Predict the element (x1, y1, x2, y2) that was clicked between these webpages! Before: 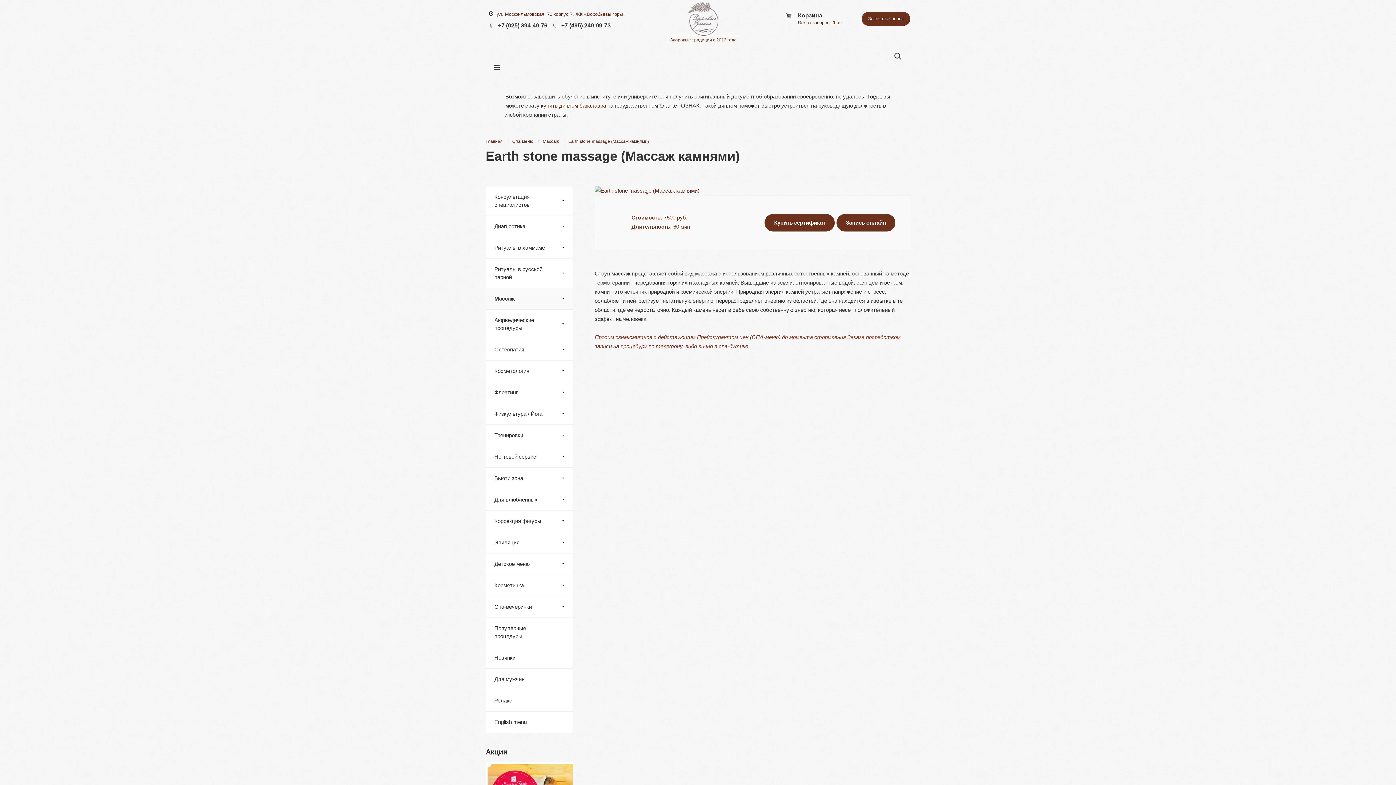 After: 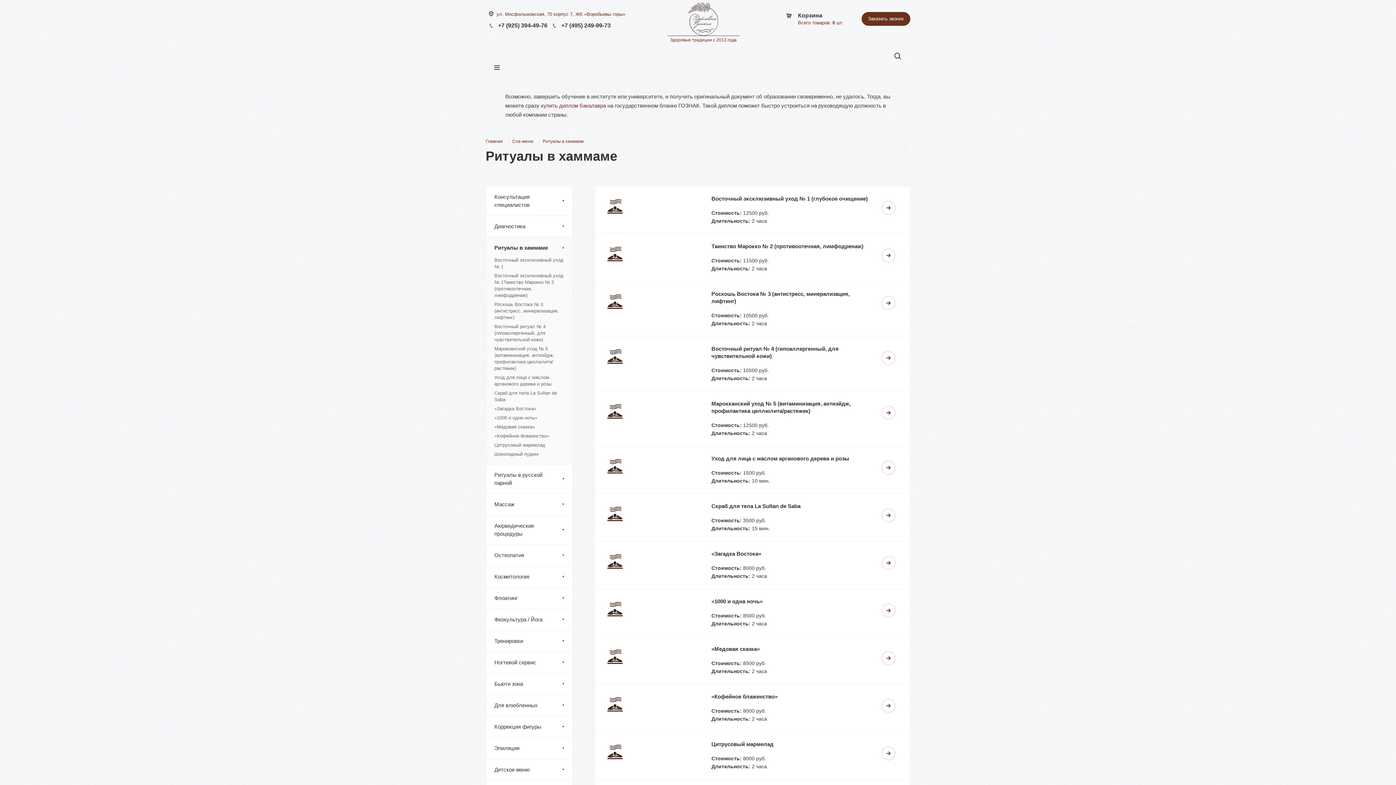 Action: bbox: (486, 237, 572, 258) label: Ритуалы в хаммаме